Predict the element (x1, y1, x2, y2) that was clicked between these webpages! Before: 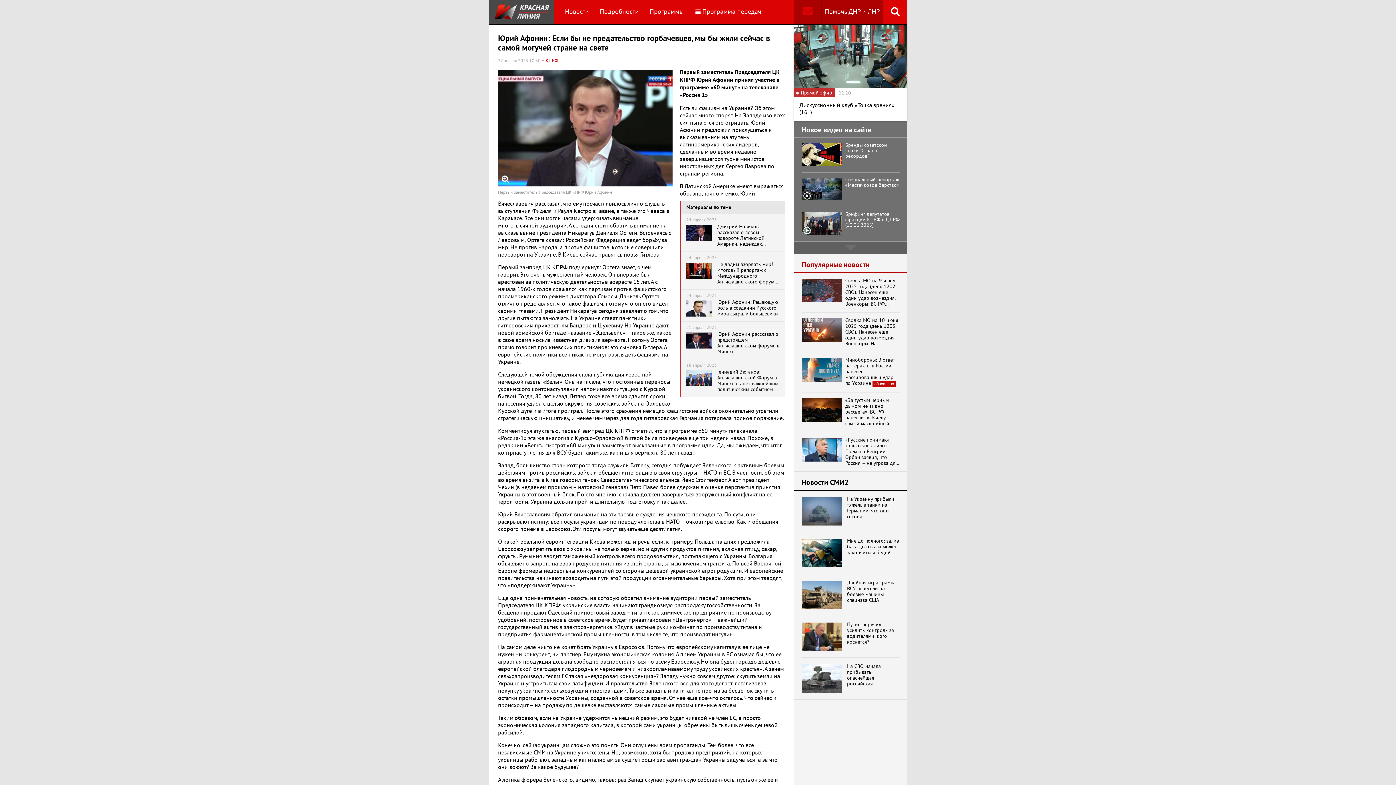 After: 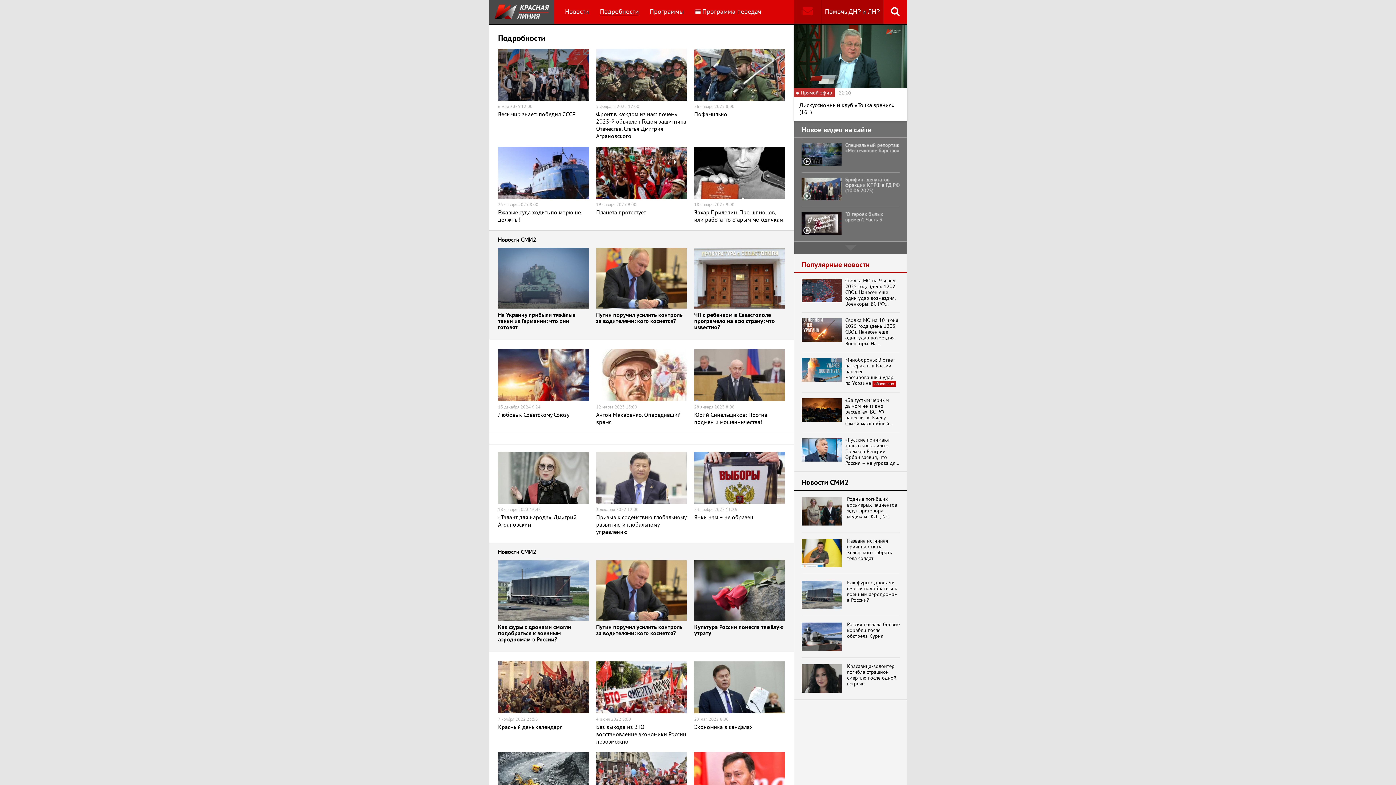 Action: bbox: (600, 7, 638, 15) label: Подробности